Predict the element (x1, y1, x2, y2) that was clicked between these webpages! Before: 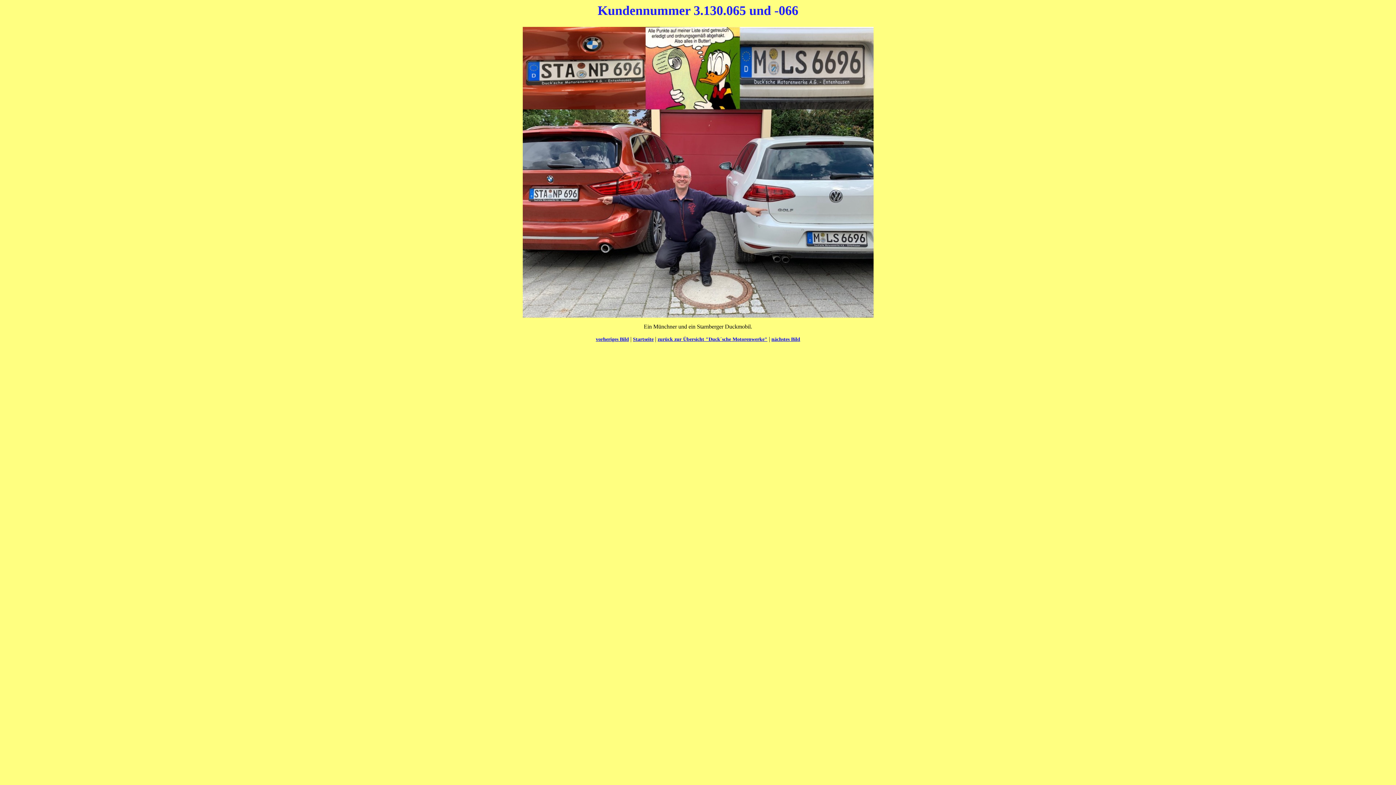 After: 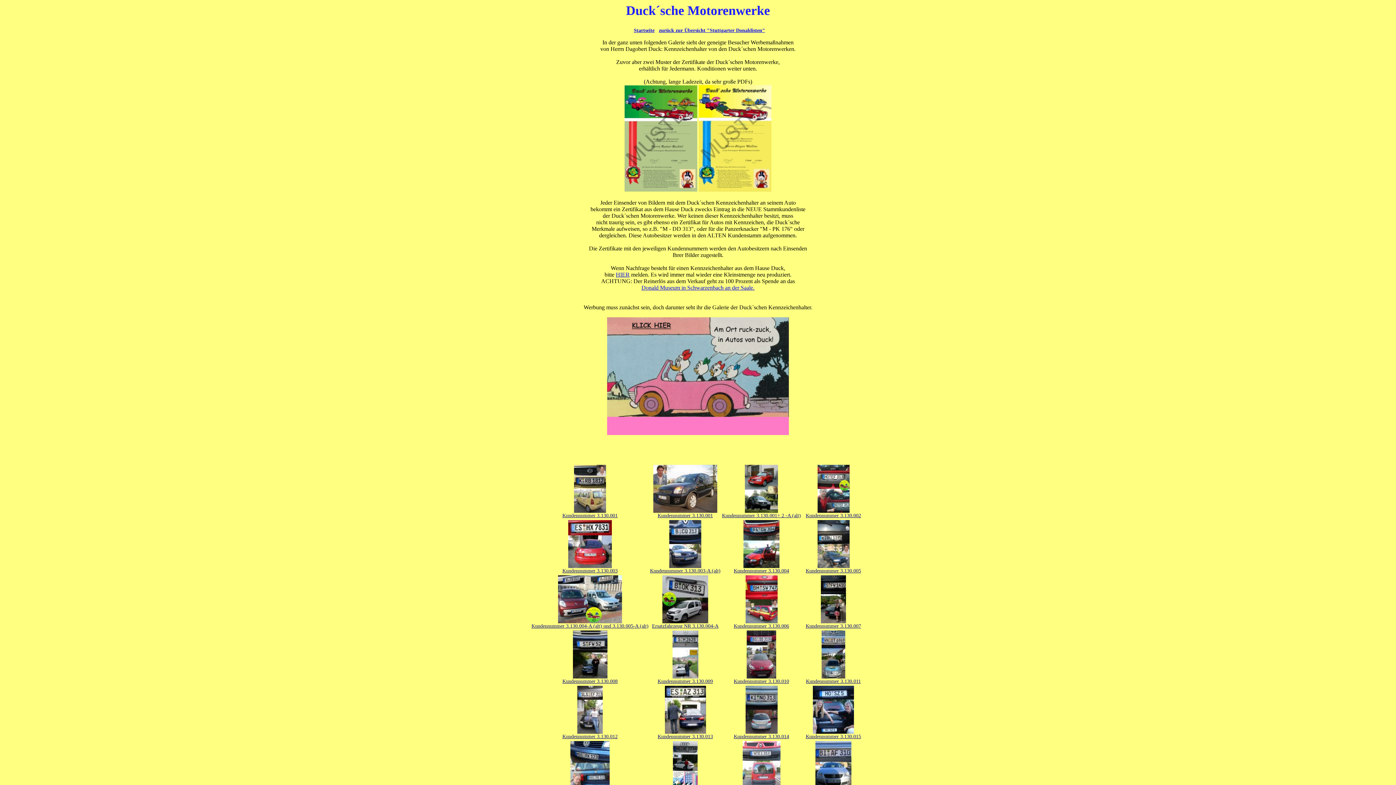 Action: bbox: (657, 336, 767, 342) label: zurück zur Übersicht "Duck´sche Motorenwerke"